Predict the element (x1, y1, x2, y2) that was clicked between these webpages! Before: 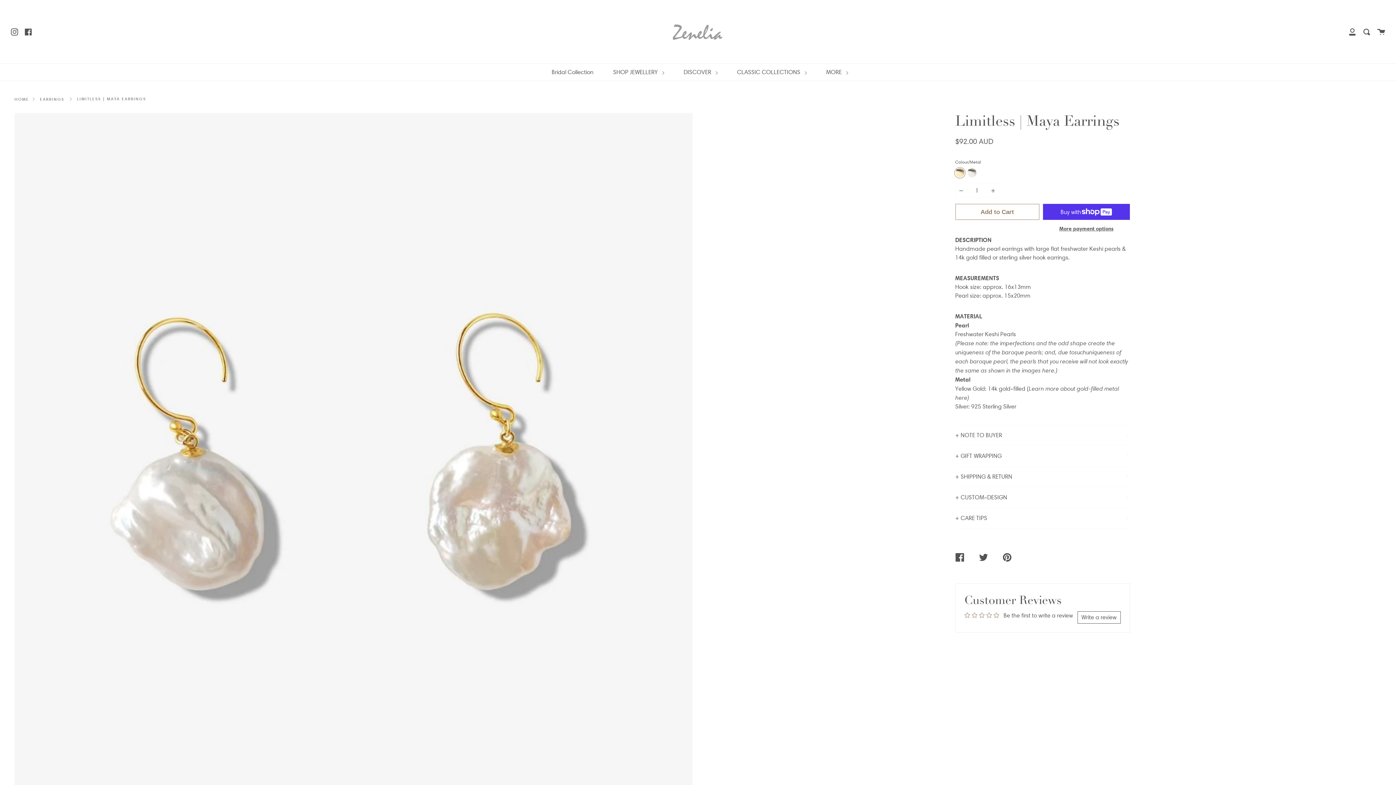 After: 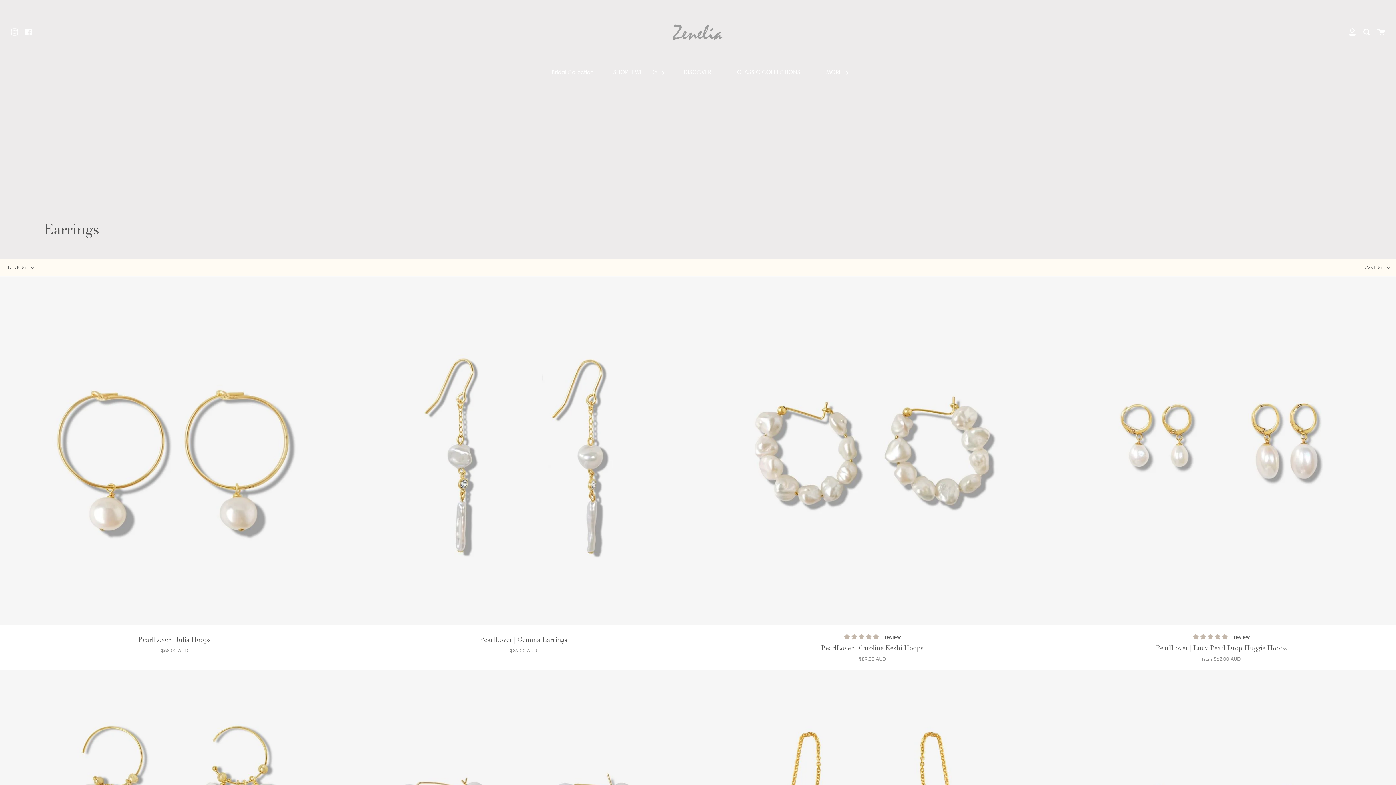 Action: bbox: (40, 96, 64, 102) label: EARRINGS